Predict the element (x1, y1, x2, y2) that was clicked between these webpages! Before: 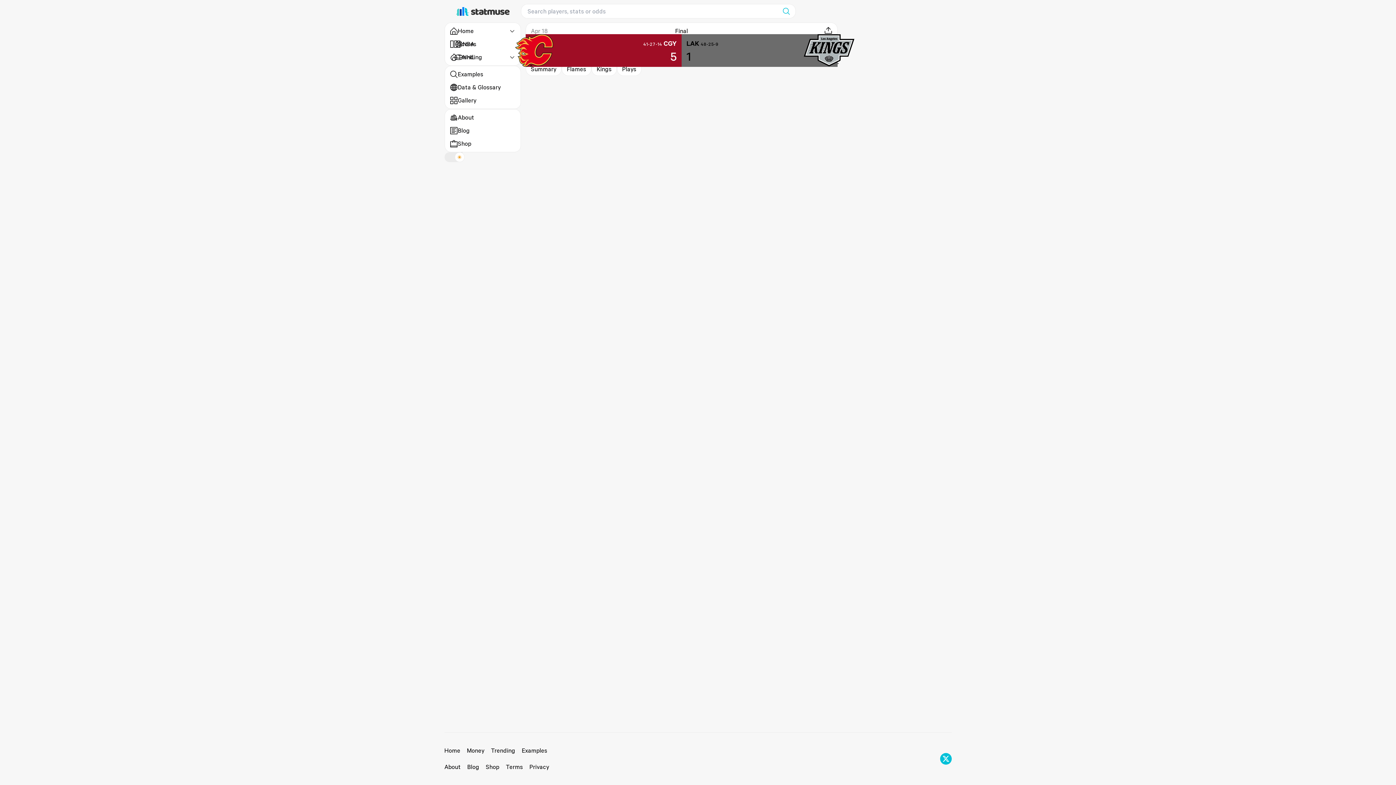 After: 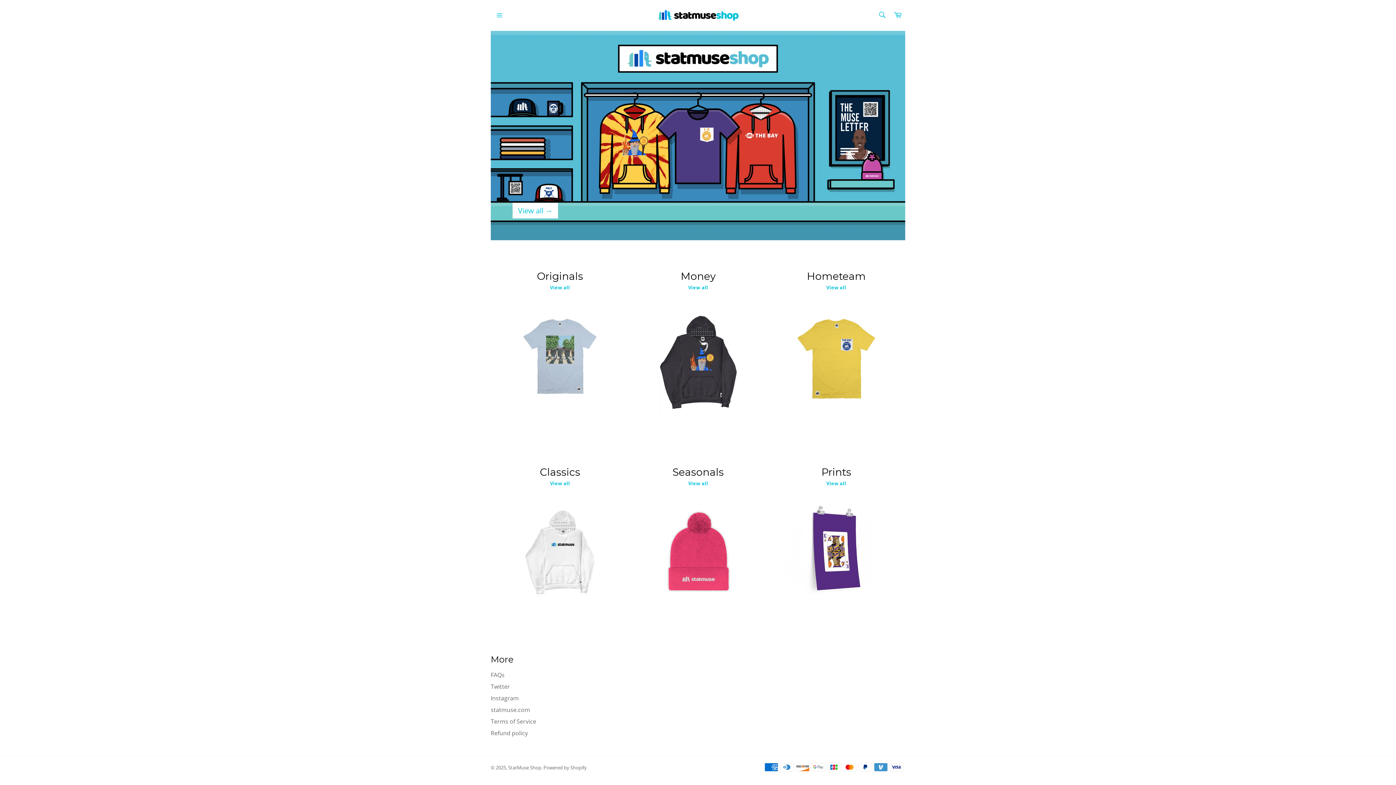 Action: label: Shop bbox: (486, 763, 499, 771)